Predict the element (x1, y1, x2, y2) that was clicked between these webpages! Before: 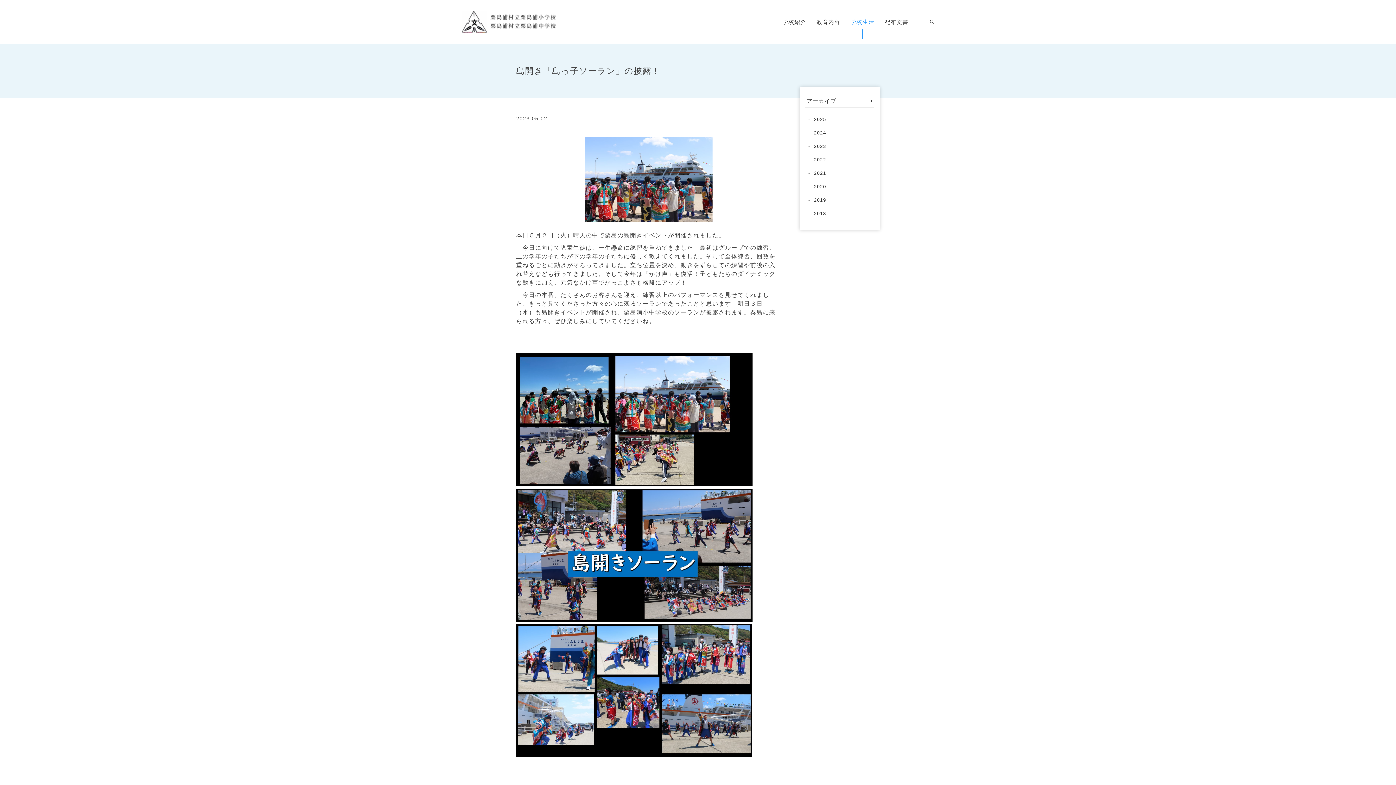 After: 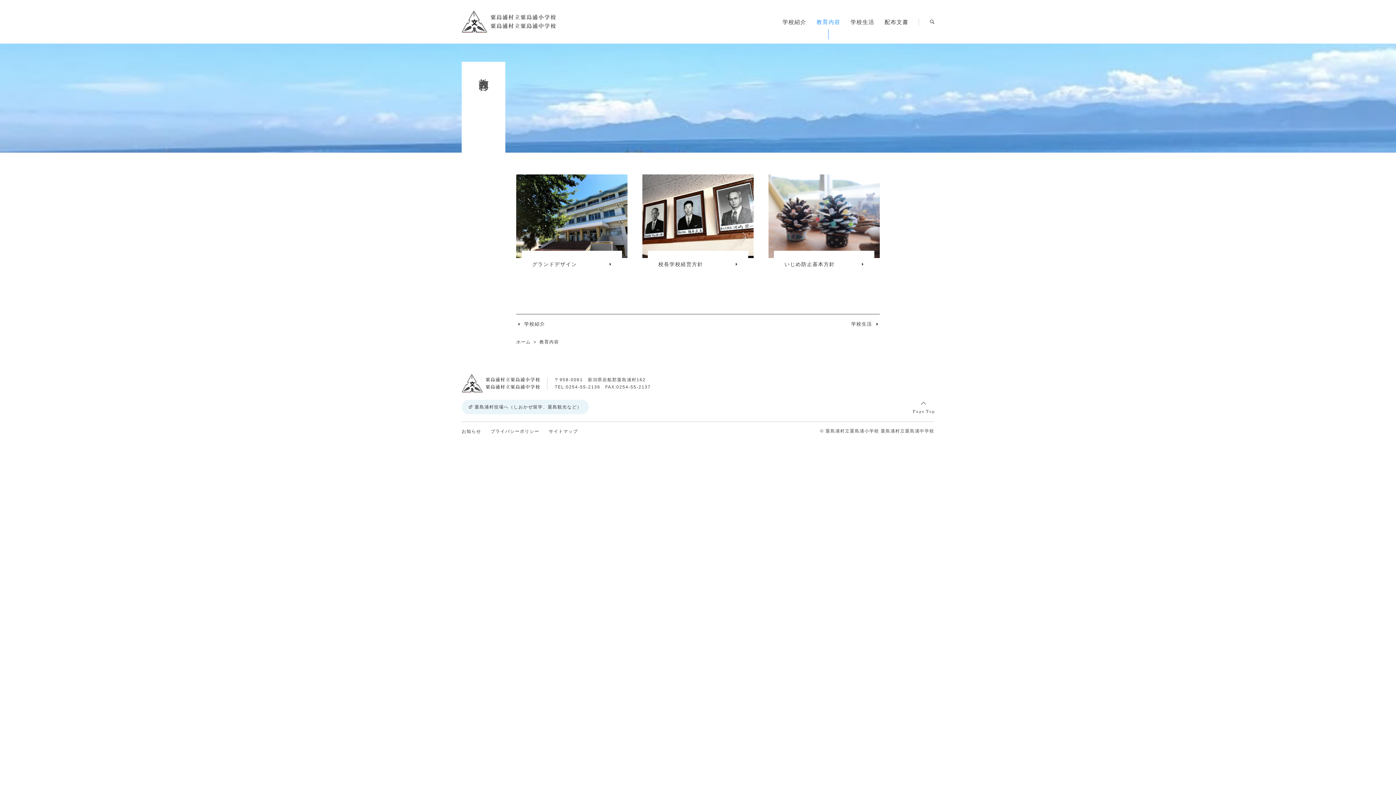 Action: bbox: (816, 18, 840, 25) label: 教育内容